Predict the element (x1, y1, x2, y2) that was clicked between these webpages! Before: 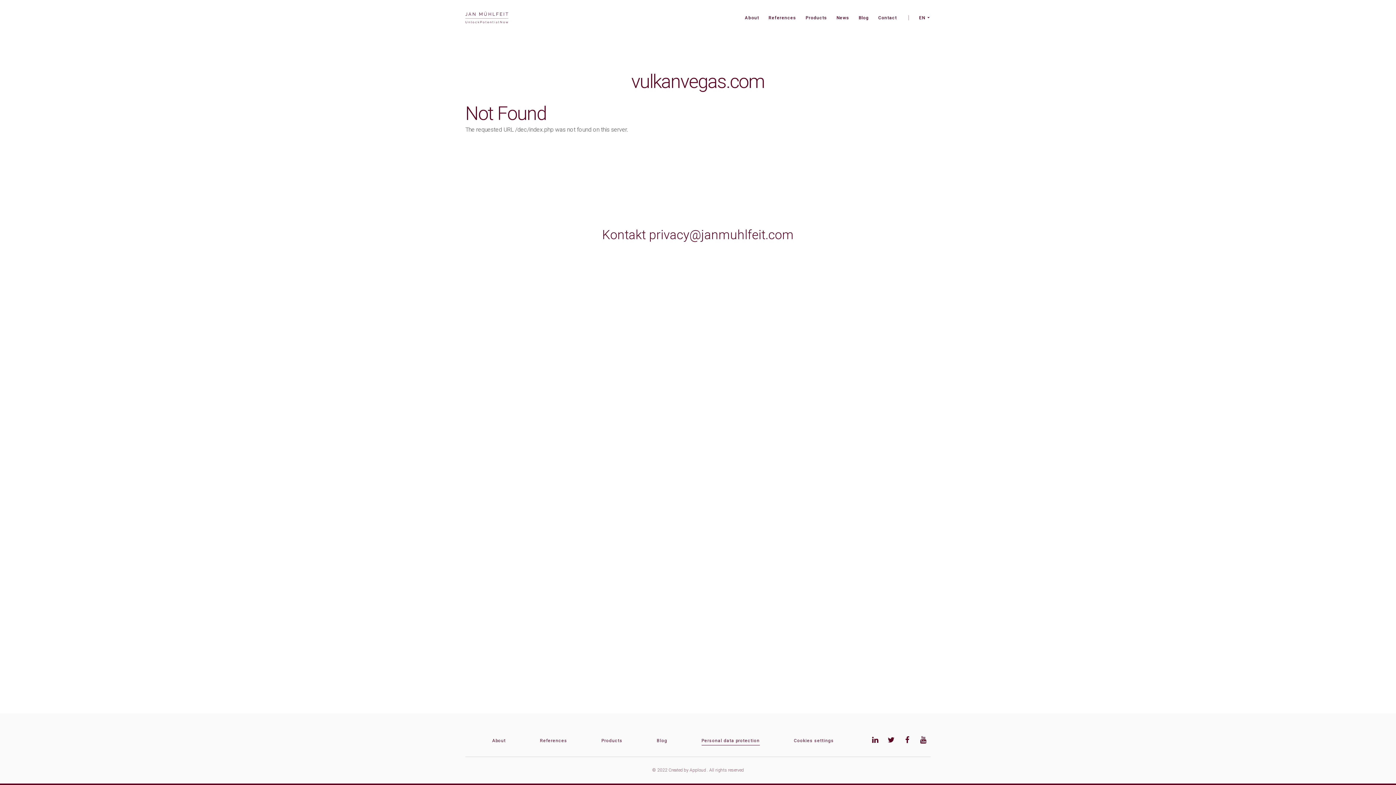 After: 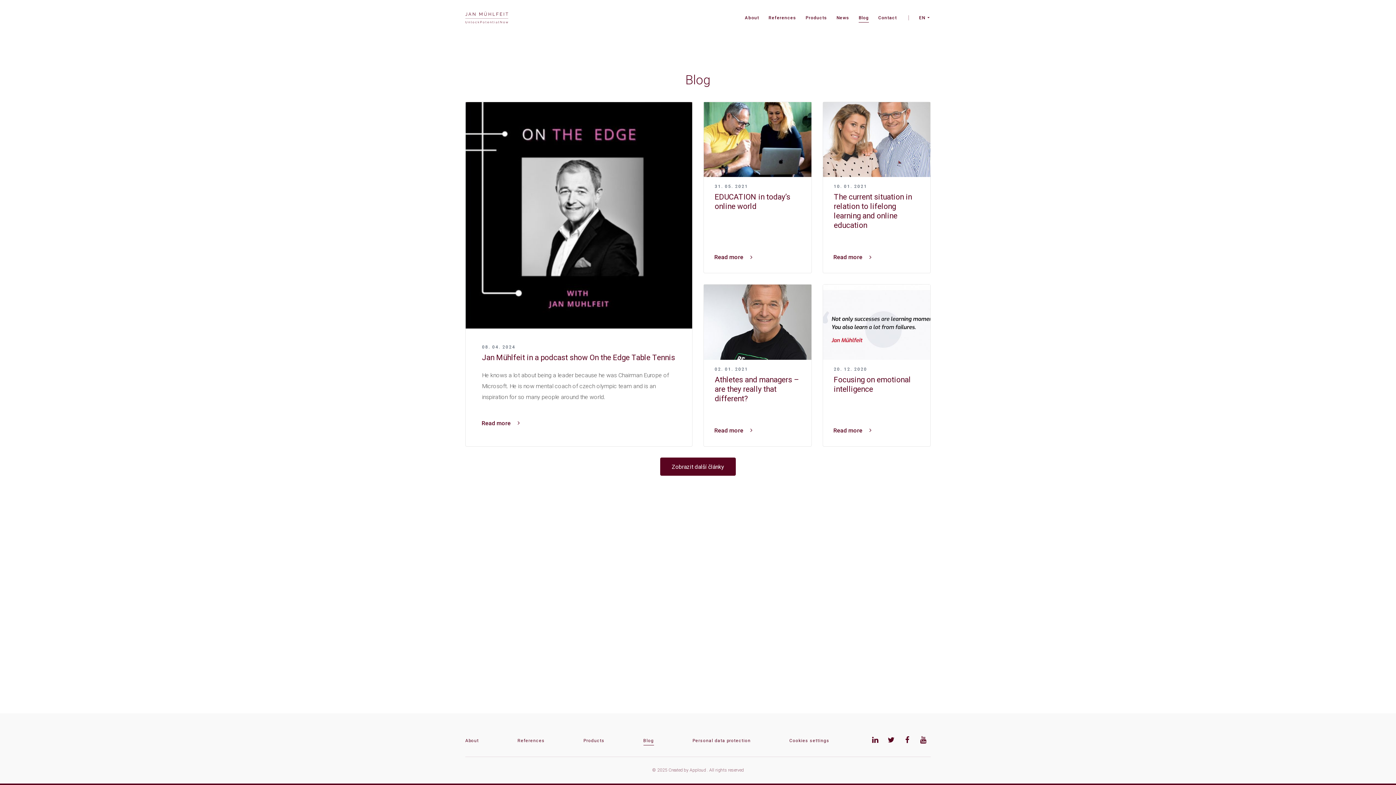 Action: label: Blog bbox: (656, 738, 667, 745)